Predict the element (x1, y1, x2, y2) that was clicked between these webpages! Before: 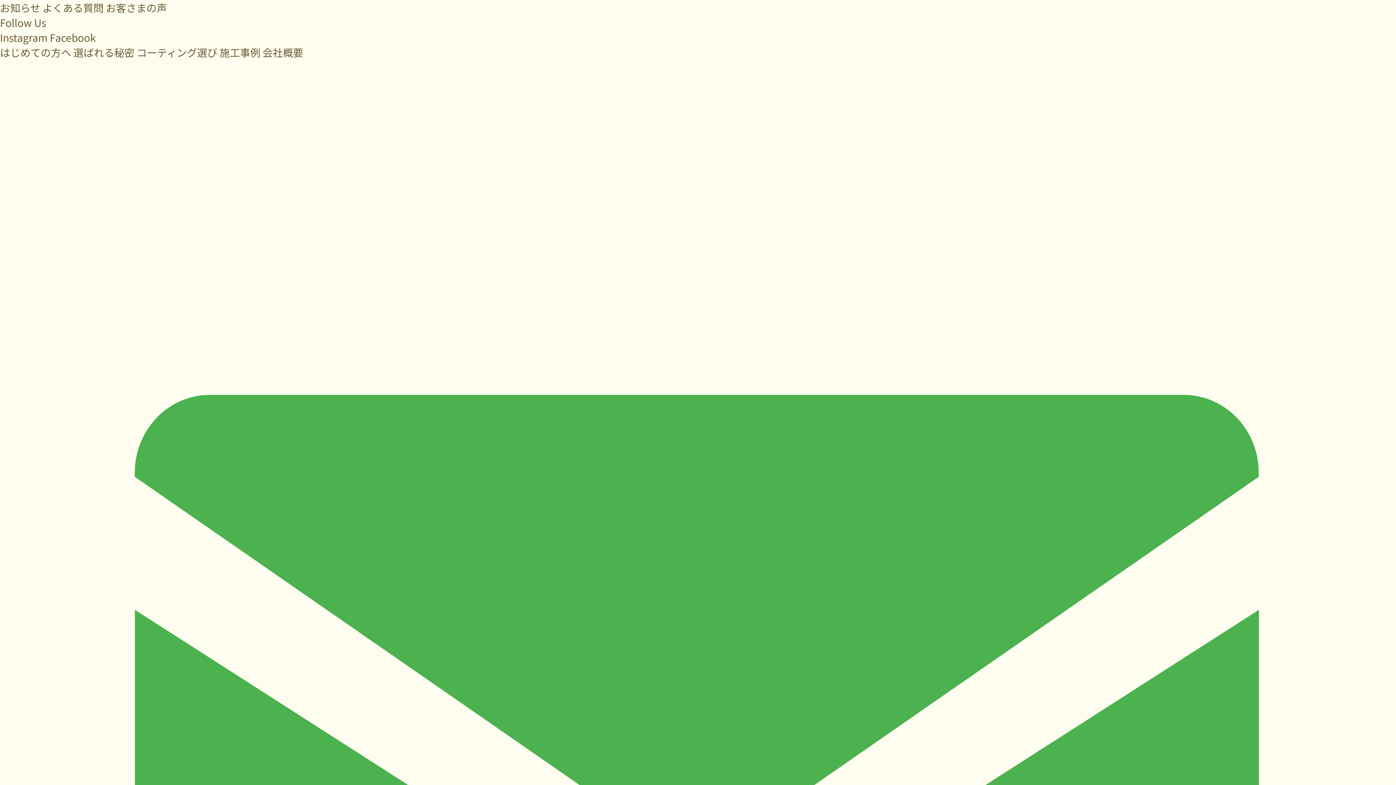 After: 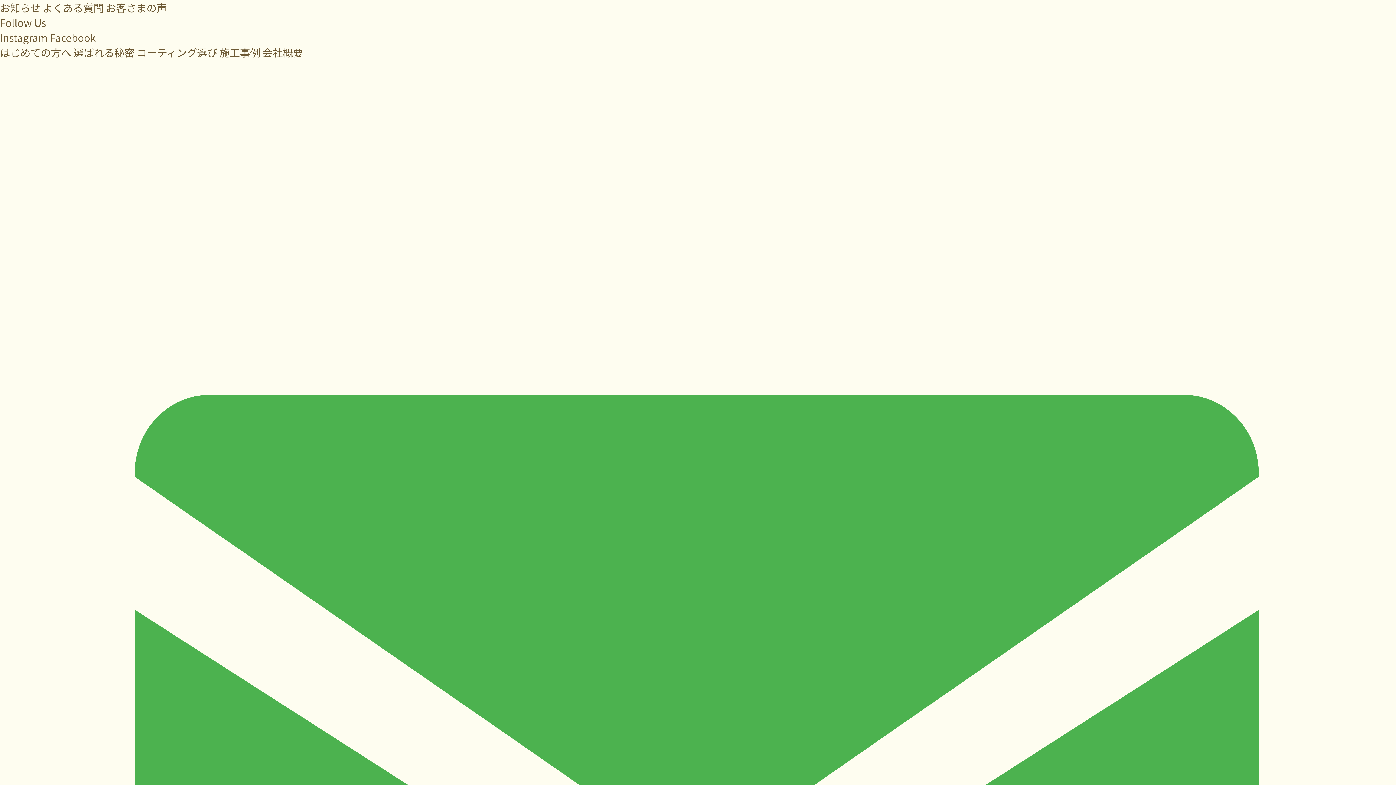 Action: label: Facebook bbox: (49, 29, 96, 44)